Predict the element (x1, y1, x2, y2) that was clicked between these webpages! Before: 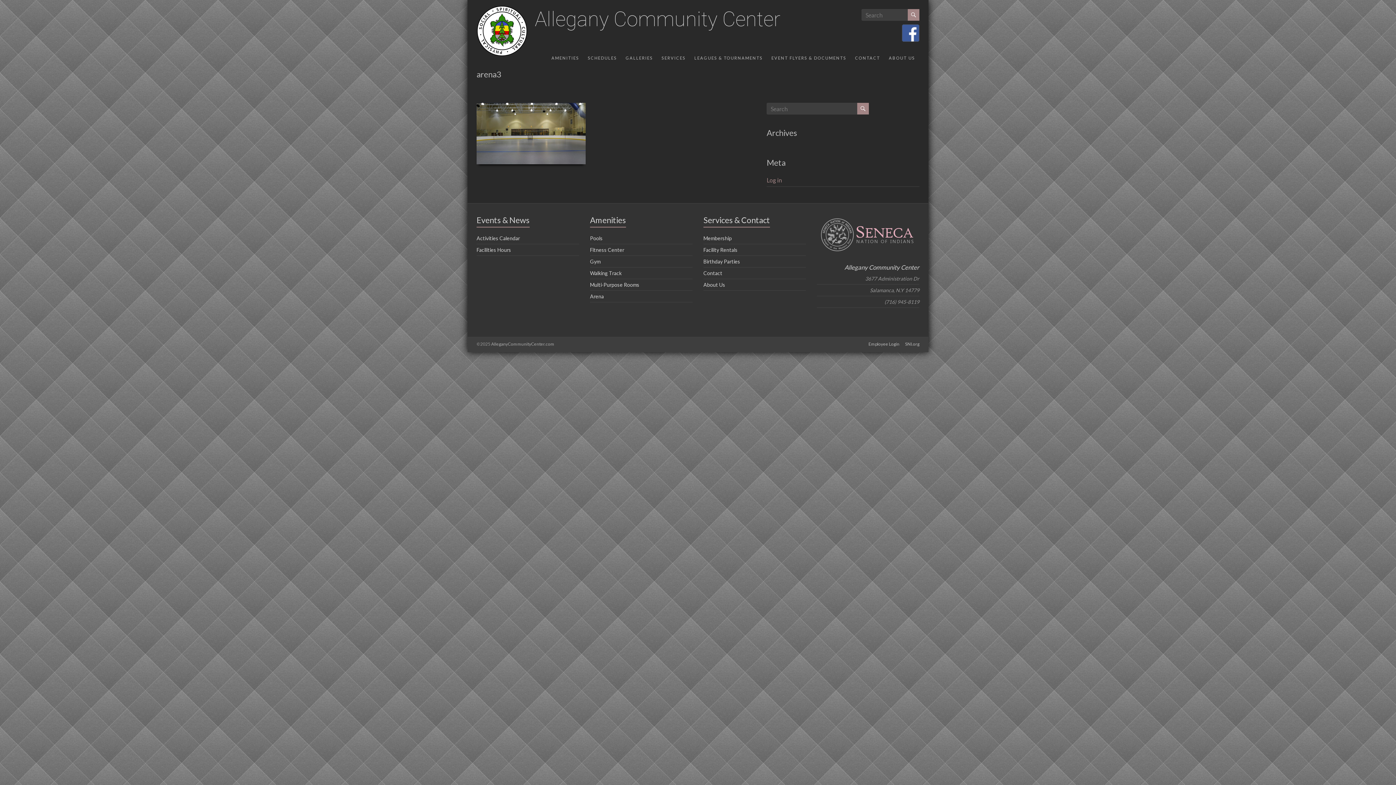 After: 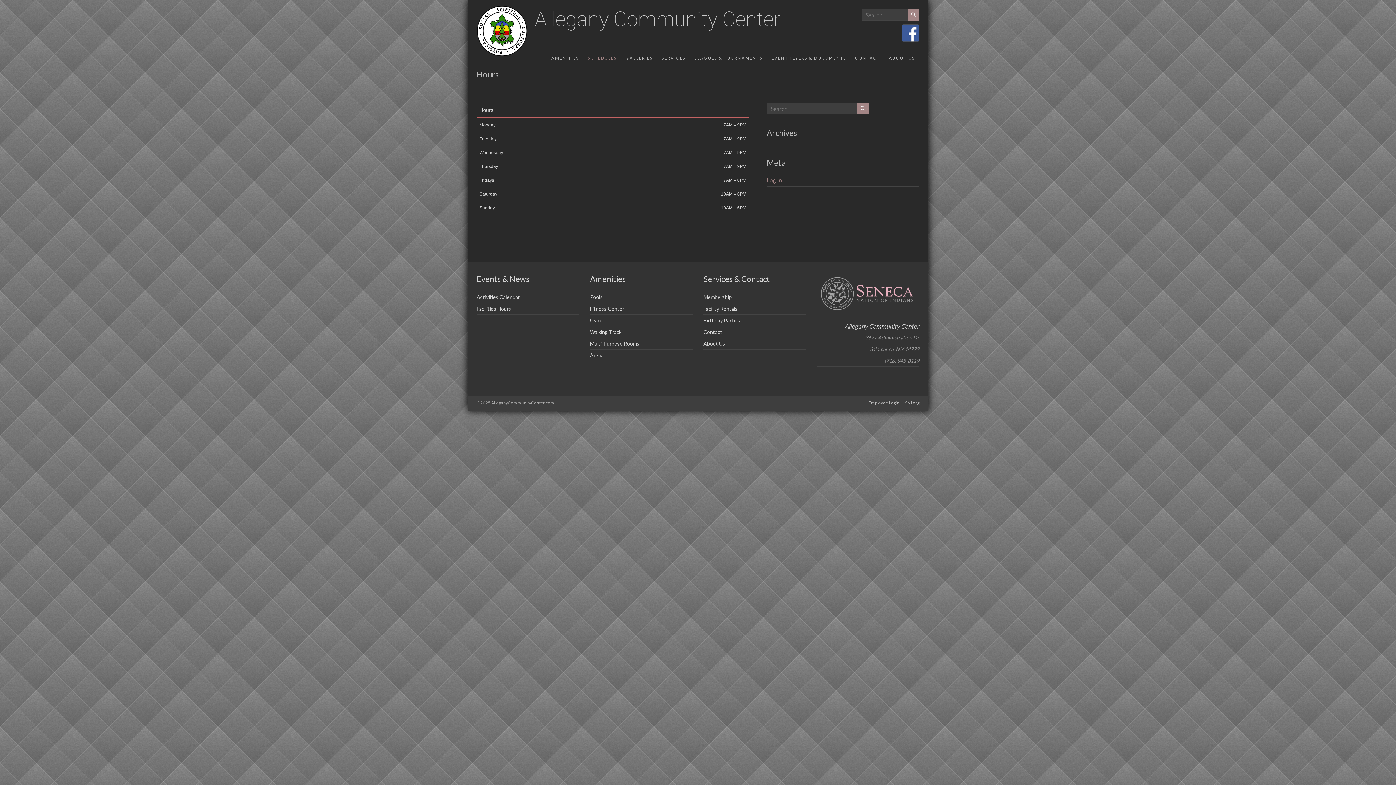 Action: label: Facilities Hours bbox: (476, 246, 511, 253)